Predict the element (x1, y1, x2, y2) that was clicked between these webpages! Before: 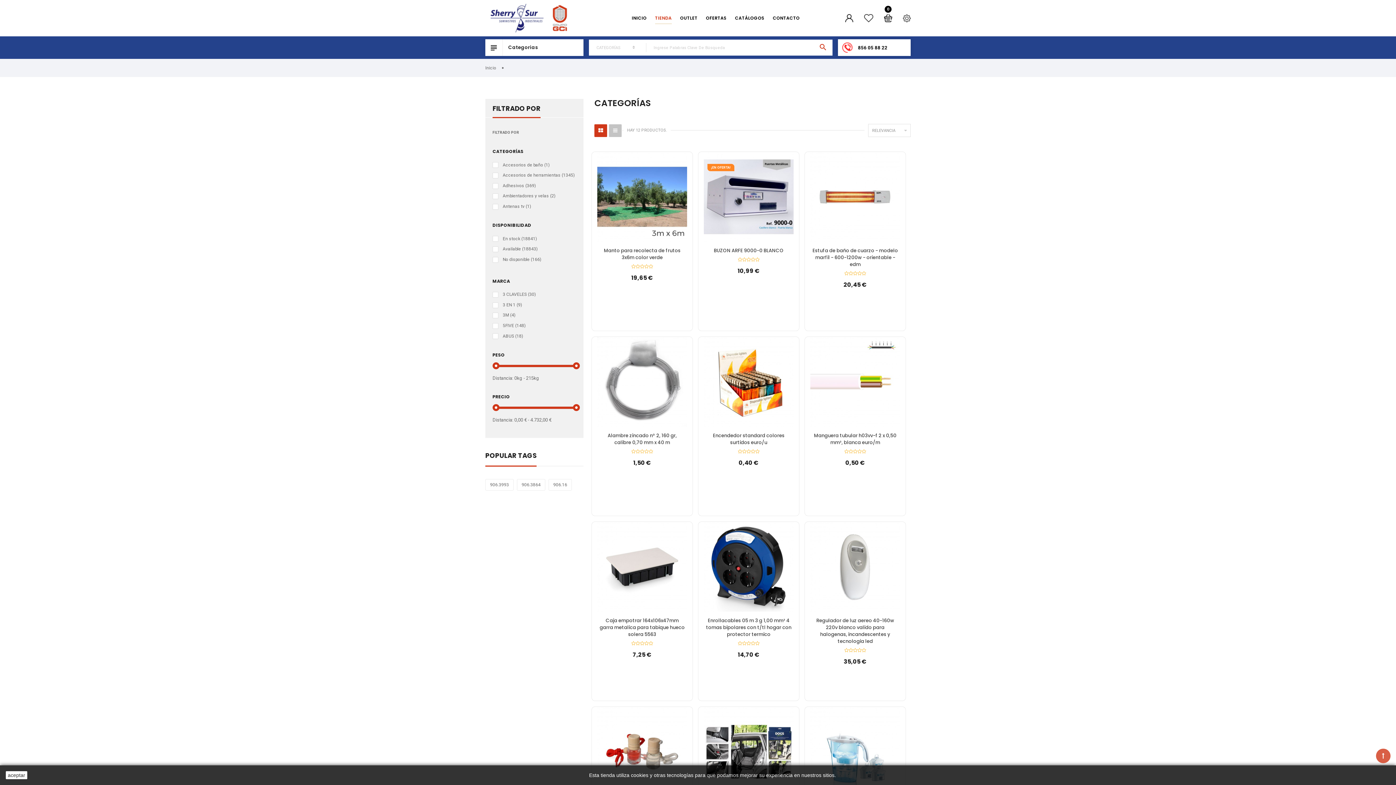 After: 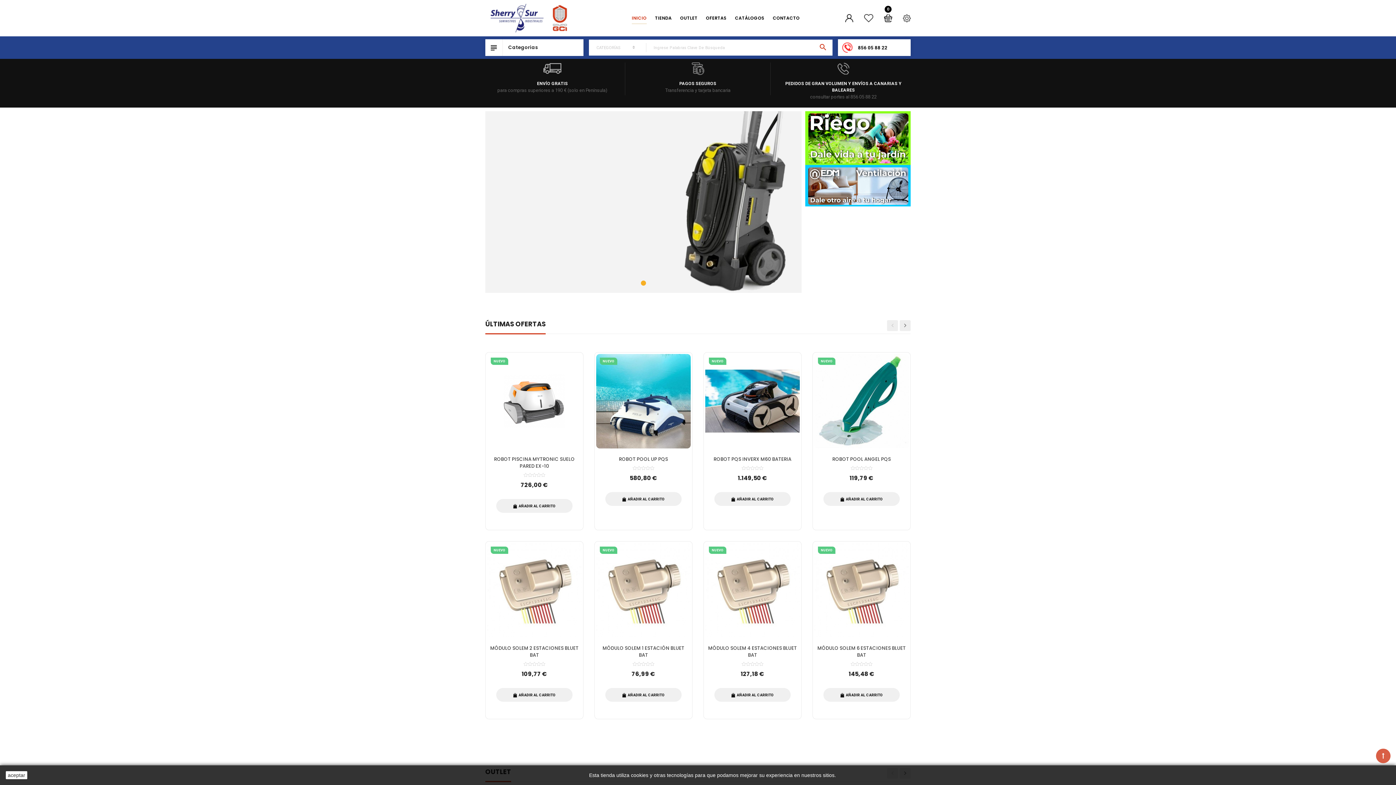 Action: label: INICIO bbox: (631, 12, 646, 24)